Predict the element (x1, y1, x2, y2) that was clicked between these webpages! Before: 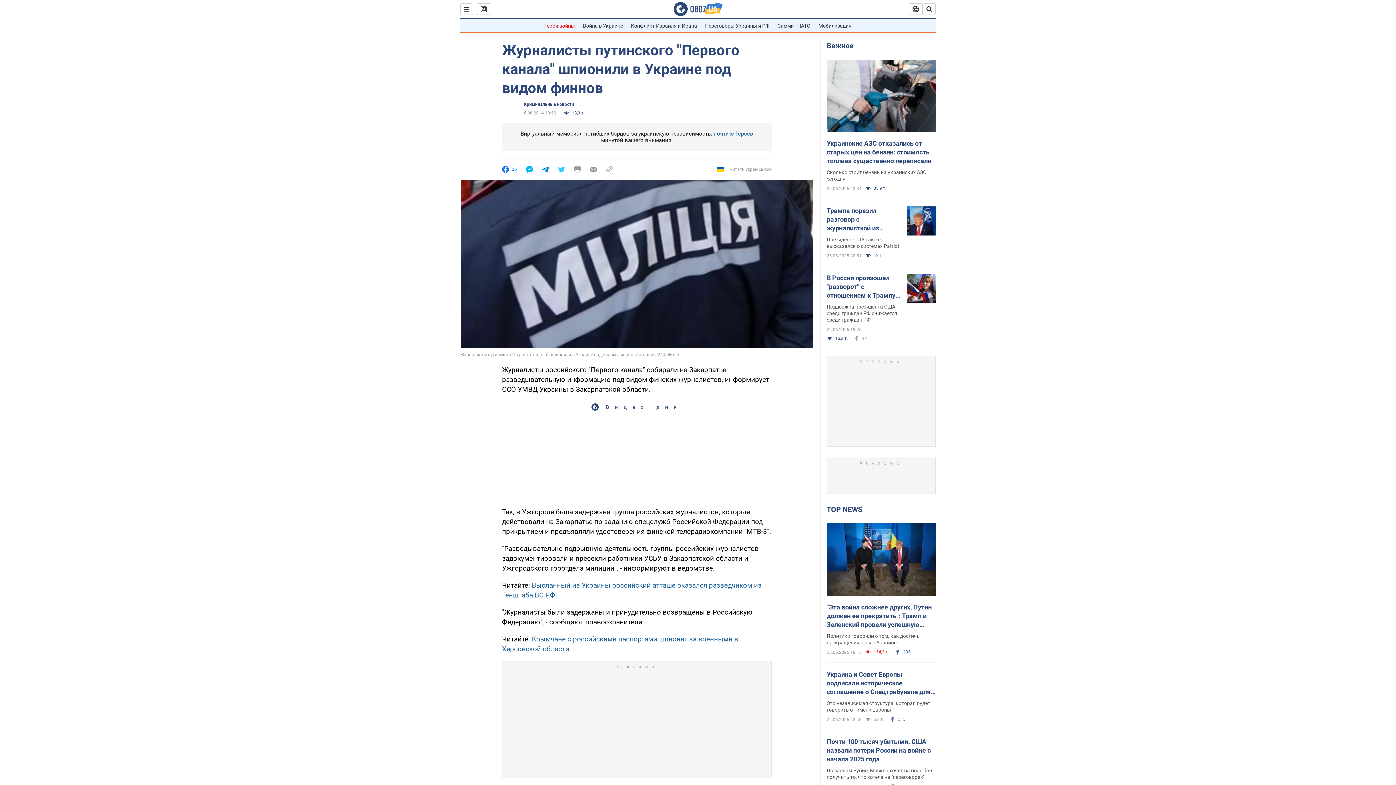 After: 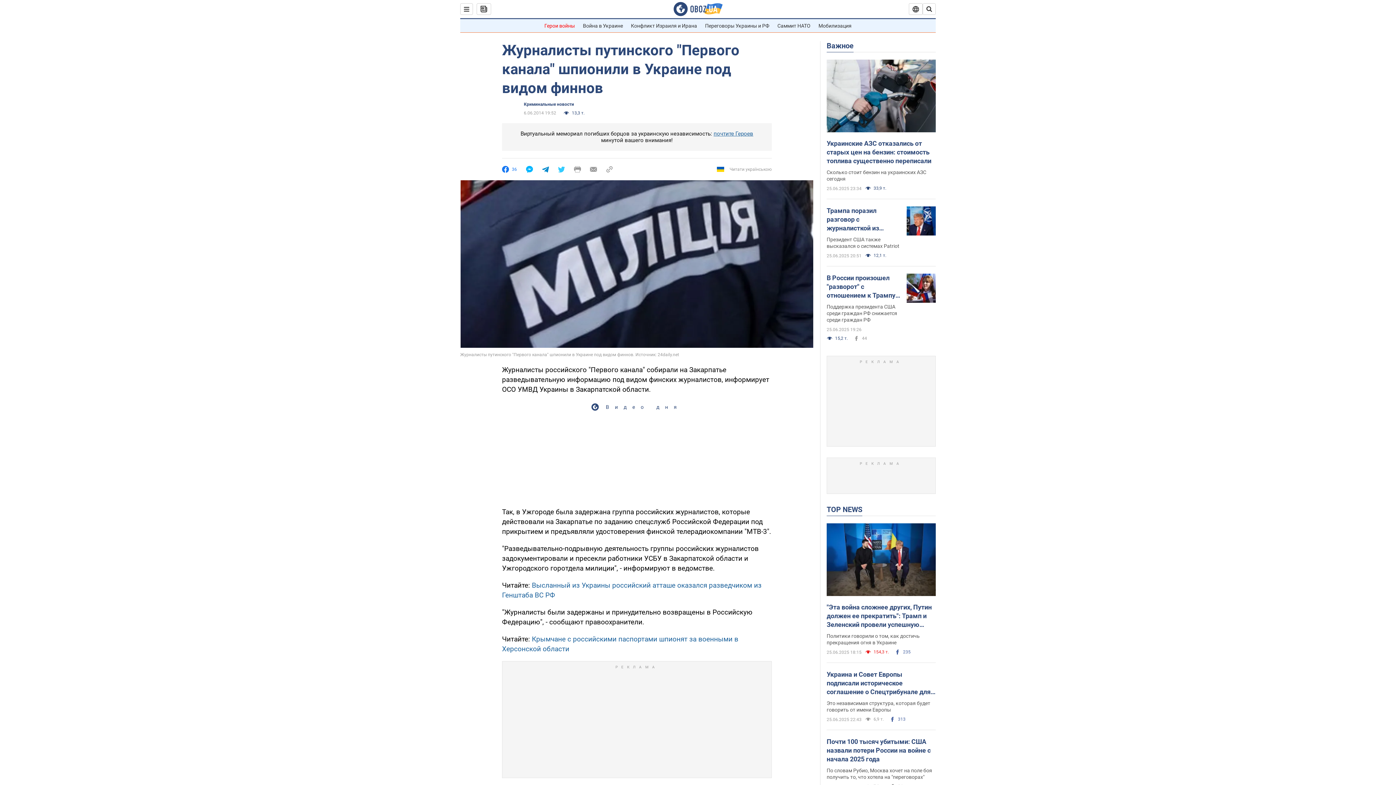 Action: bbox: (574, 166, 581, 172)